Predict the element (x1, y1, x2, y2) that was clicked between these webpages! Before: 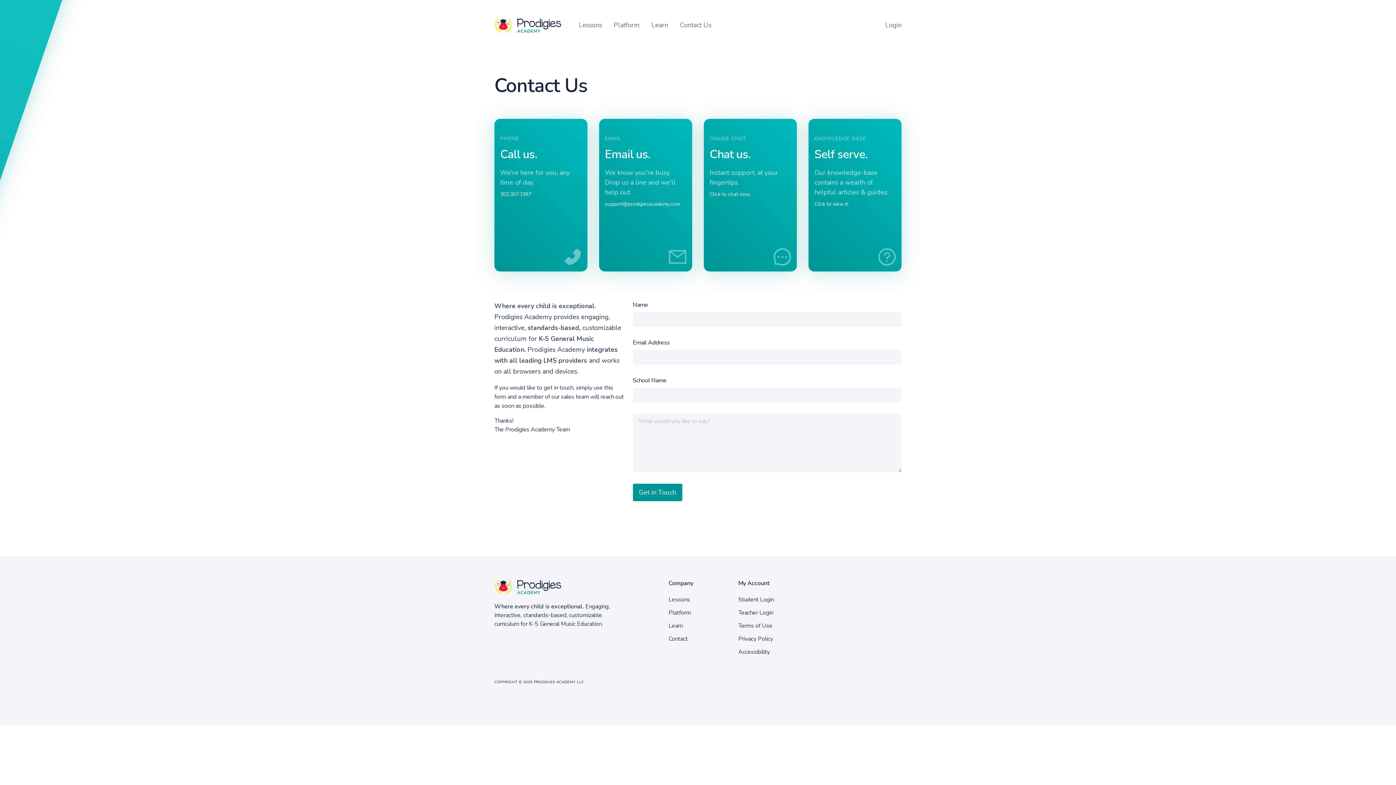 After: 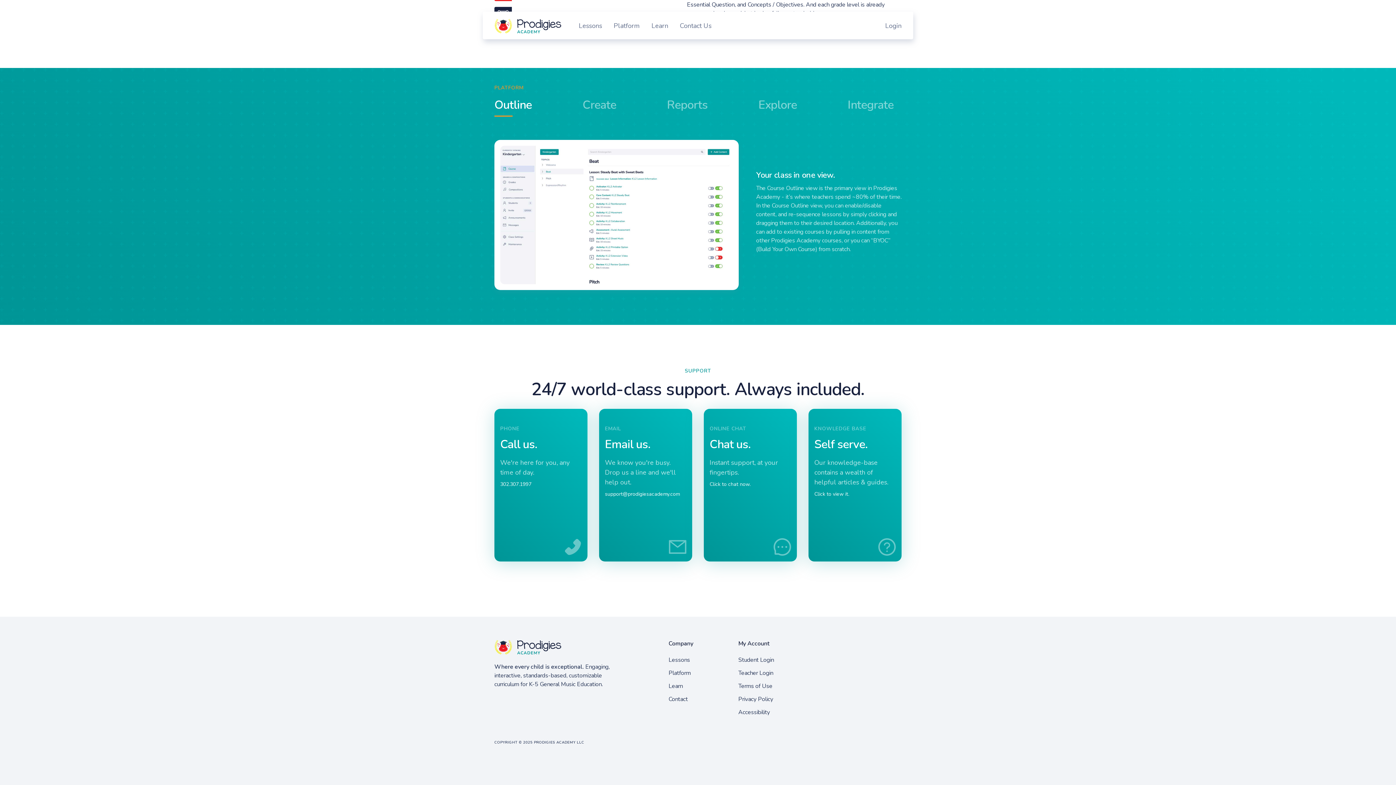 Action: bbox: (668, 609, 690, 617) label: Platform